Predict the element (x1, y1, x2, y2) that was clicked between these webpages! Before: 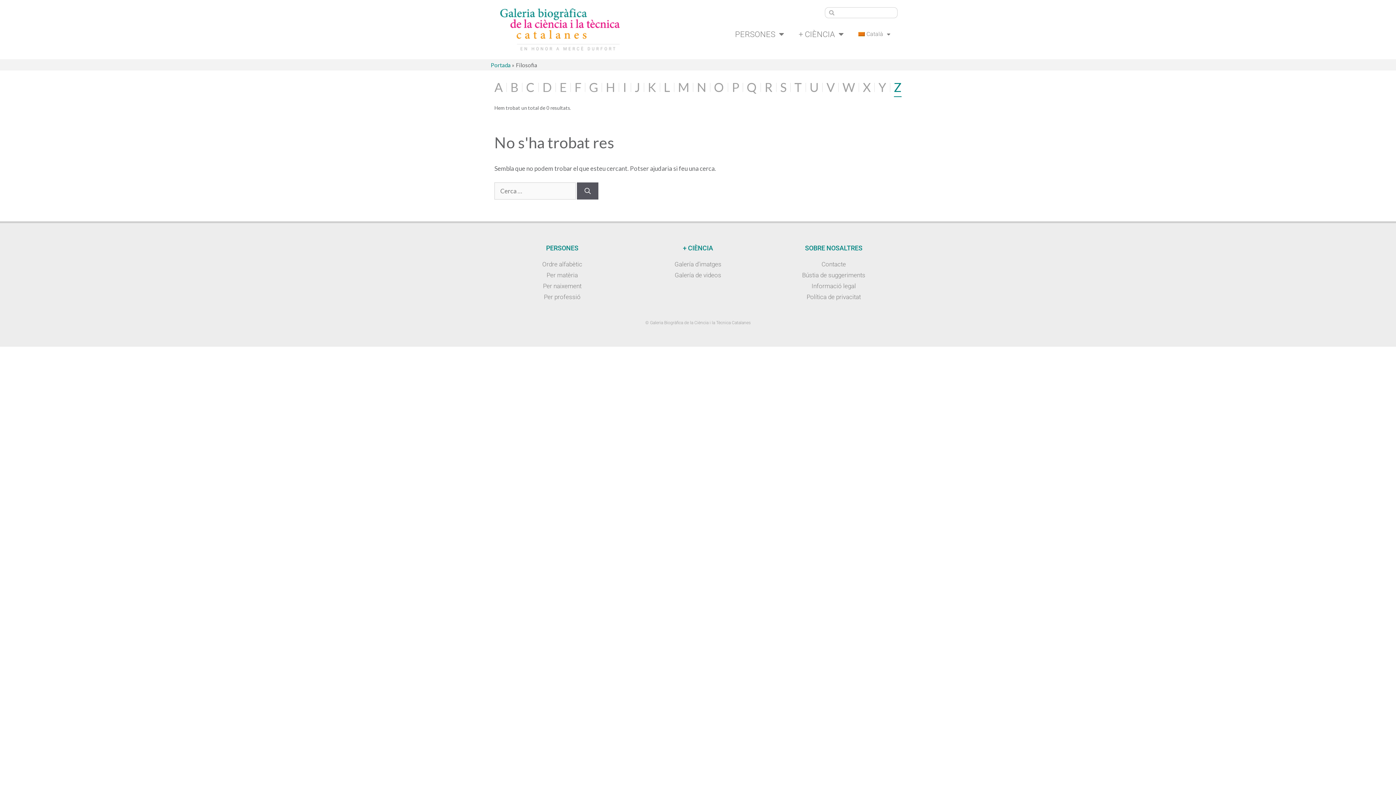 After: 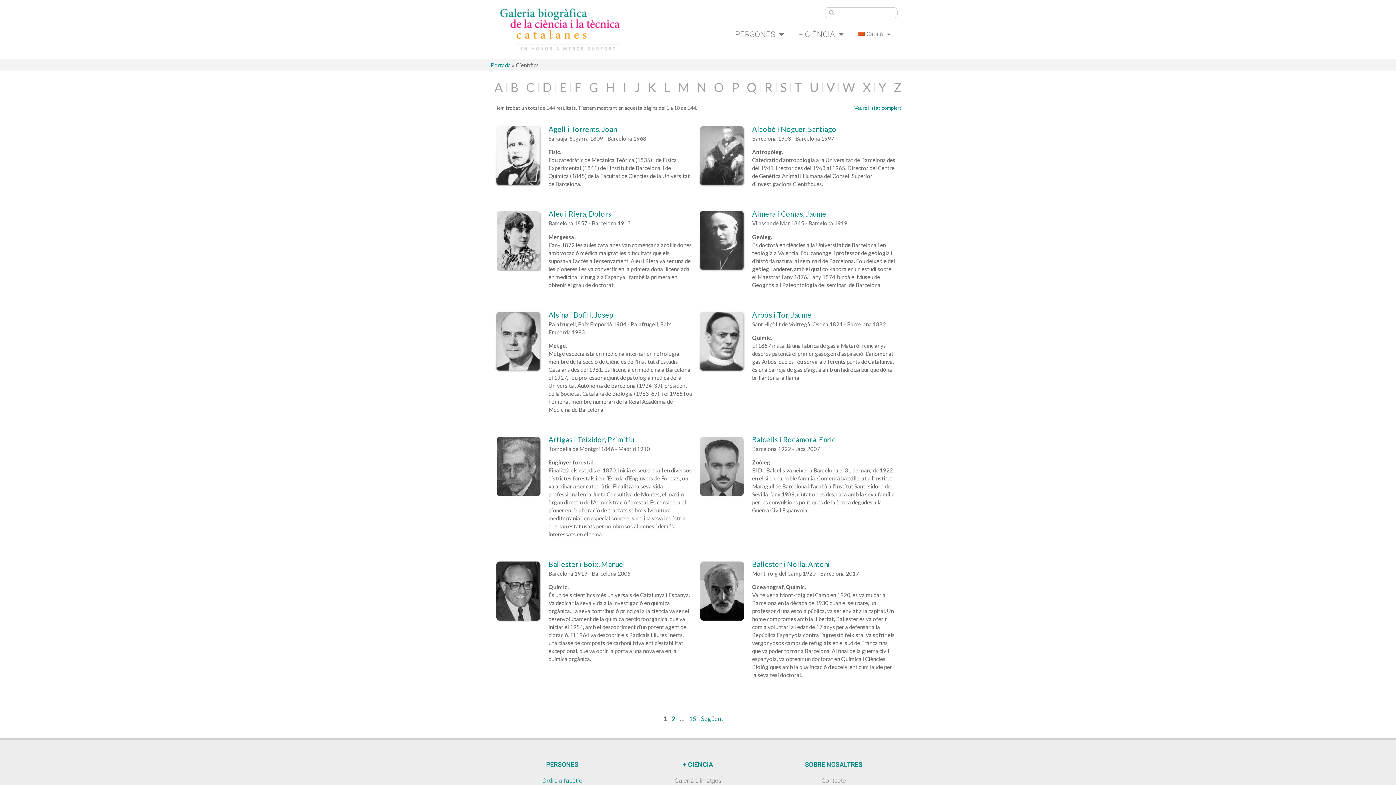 Action: bbox: (494, 258, 630, 269) label: Ordre alfabètic